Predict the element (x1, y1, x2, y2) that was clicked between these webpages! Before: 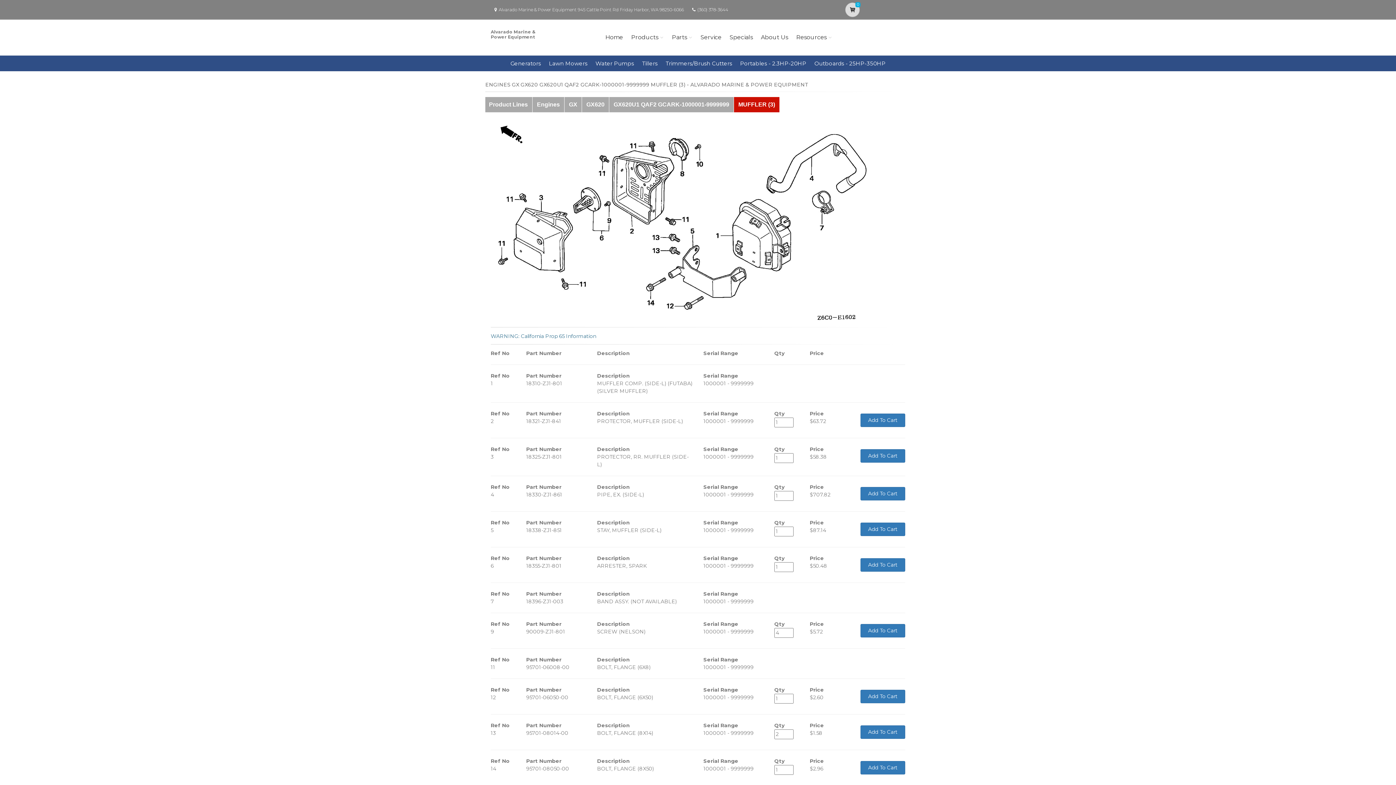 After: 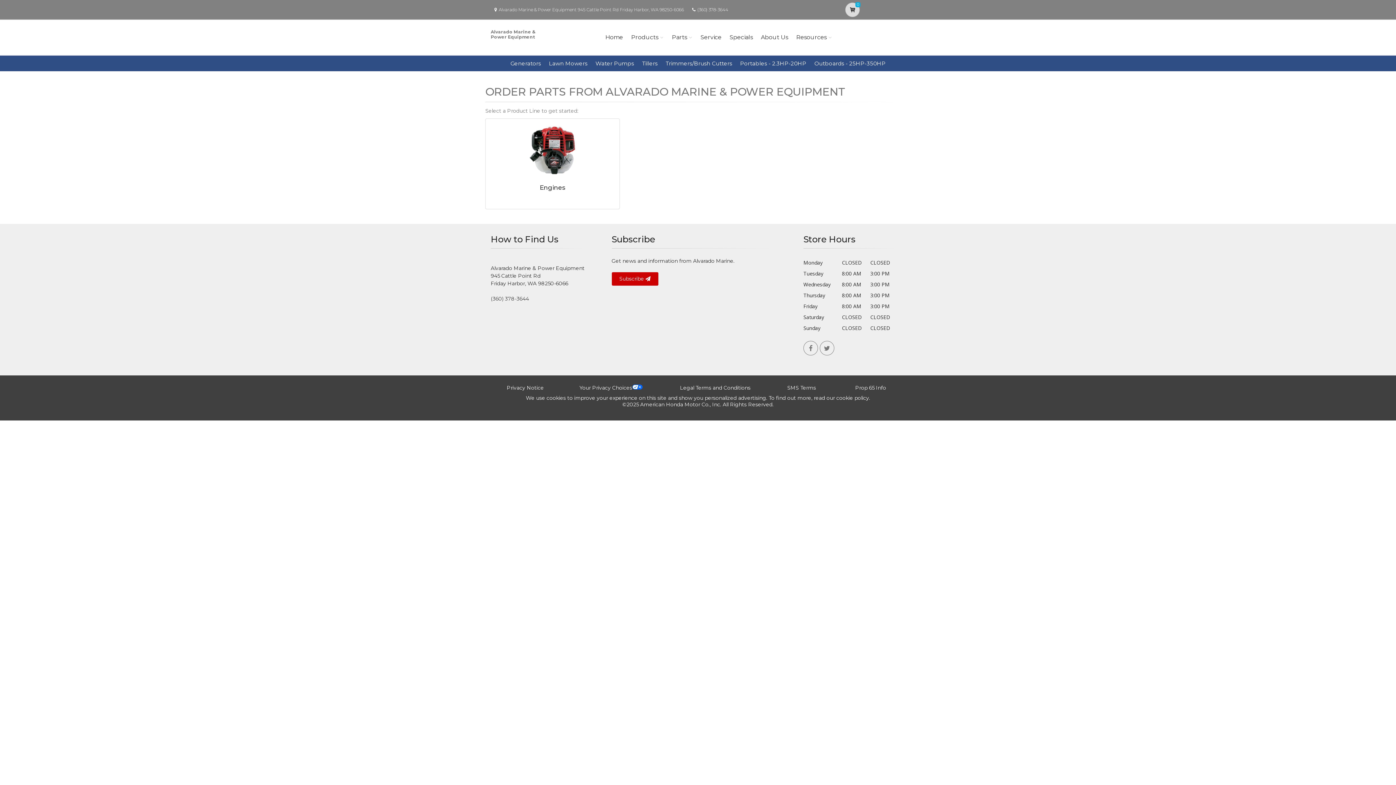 Action: label: Product Lines bbox: (485, 97, 532, 112)